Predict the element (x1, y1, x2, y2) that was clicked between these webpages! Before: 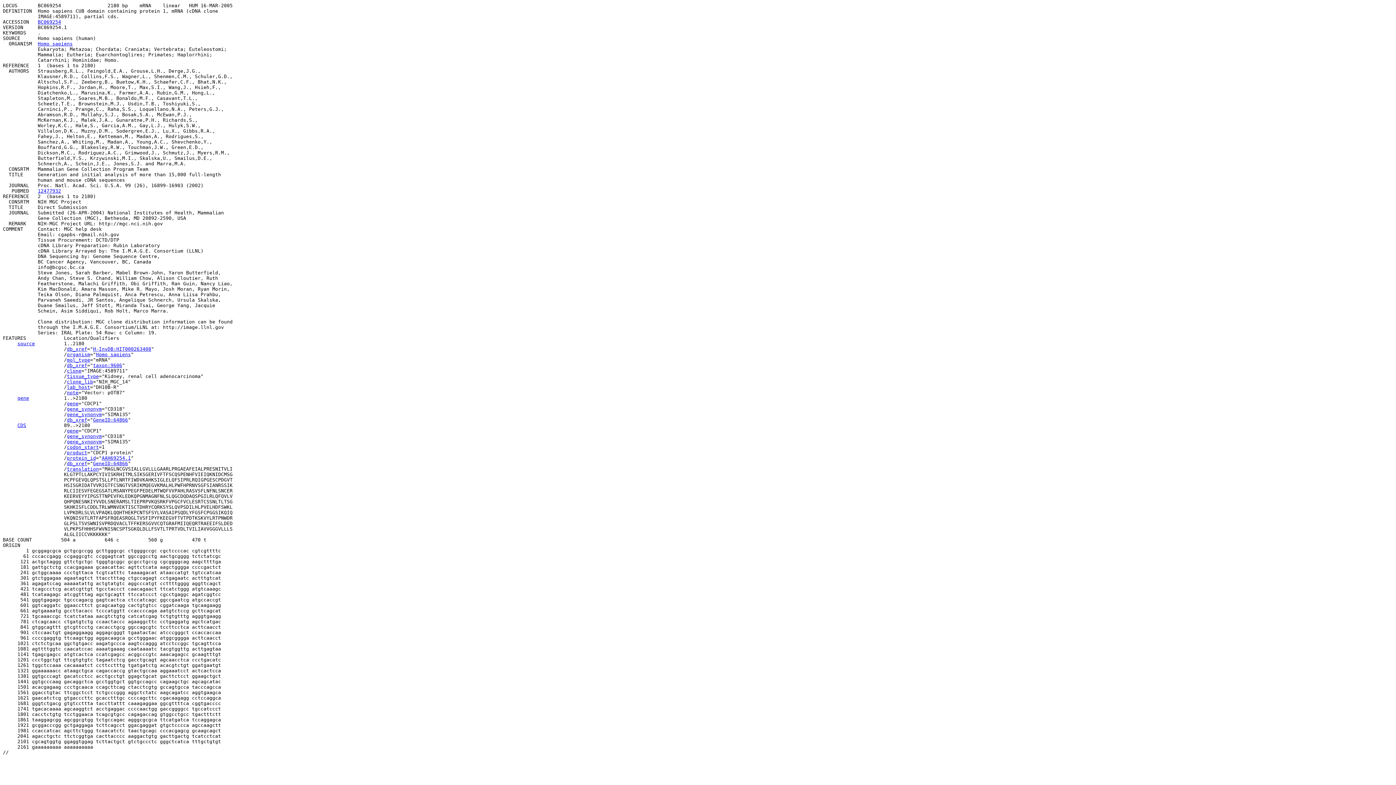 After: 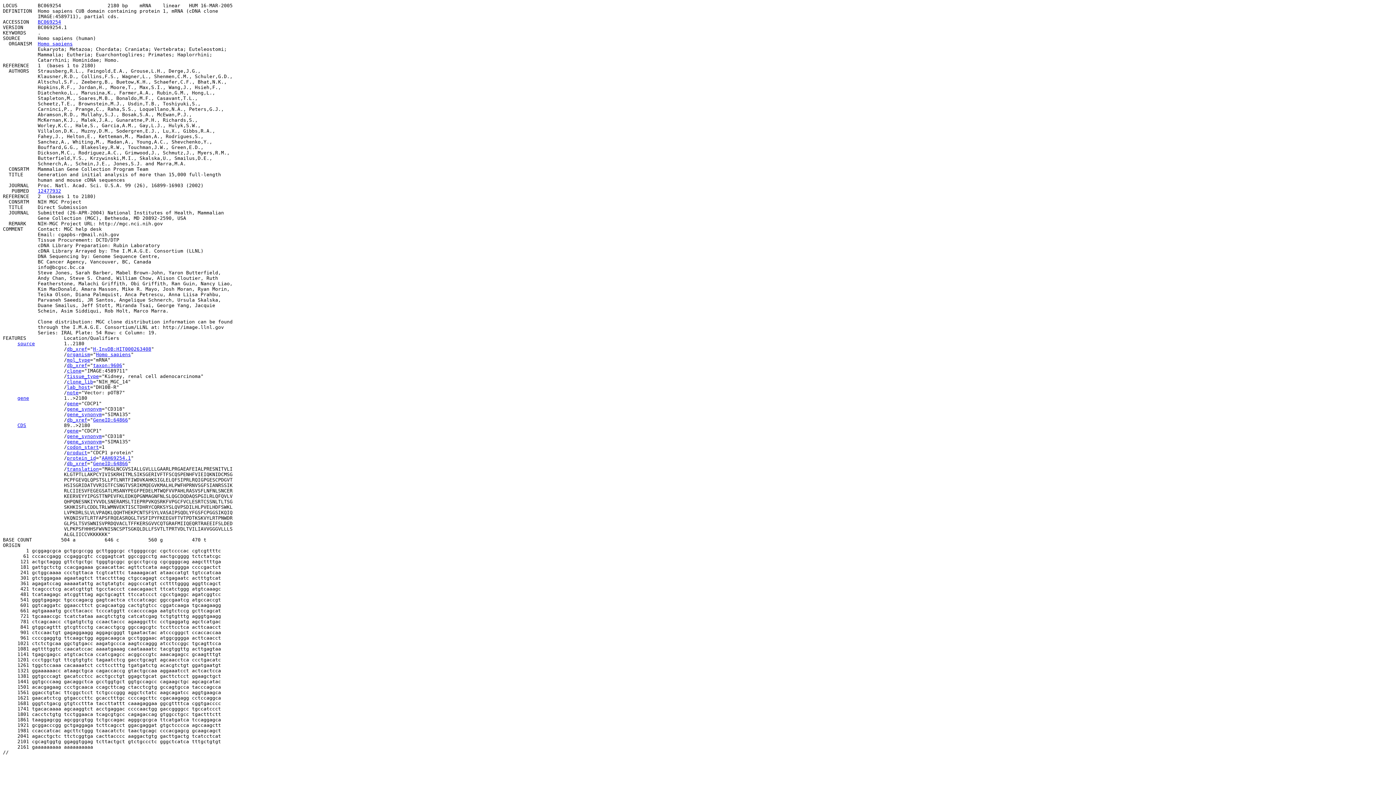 Action: label: H-InvDB:HIT000263408 bbox: (93, 346, 151, 352)